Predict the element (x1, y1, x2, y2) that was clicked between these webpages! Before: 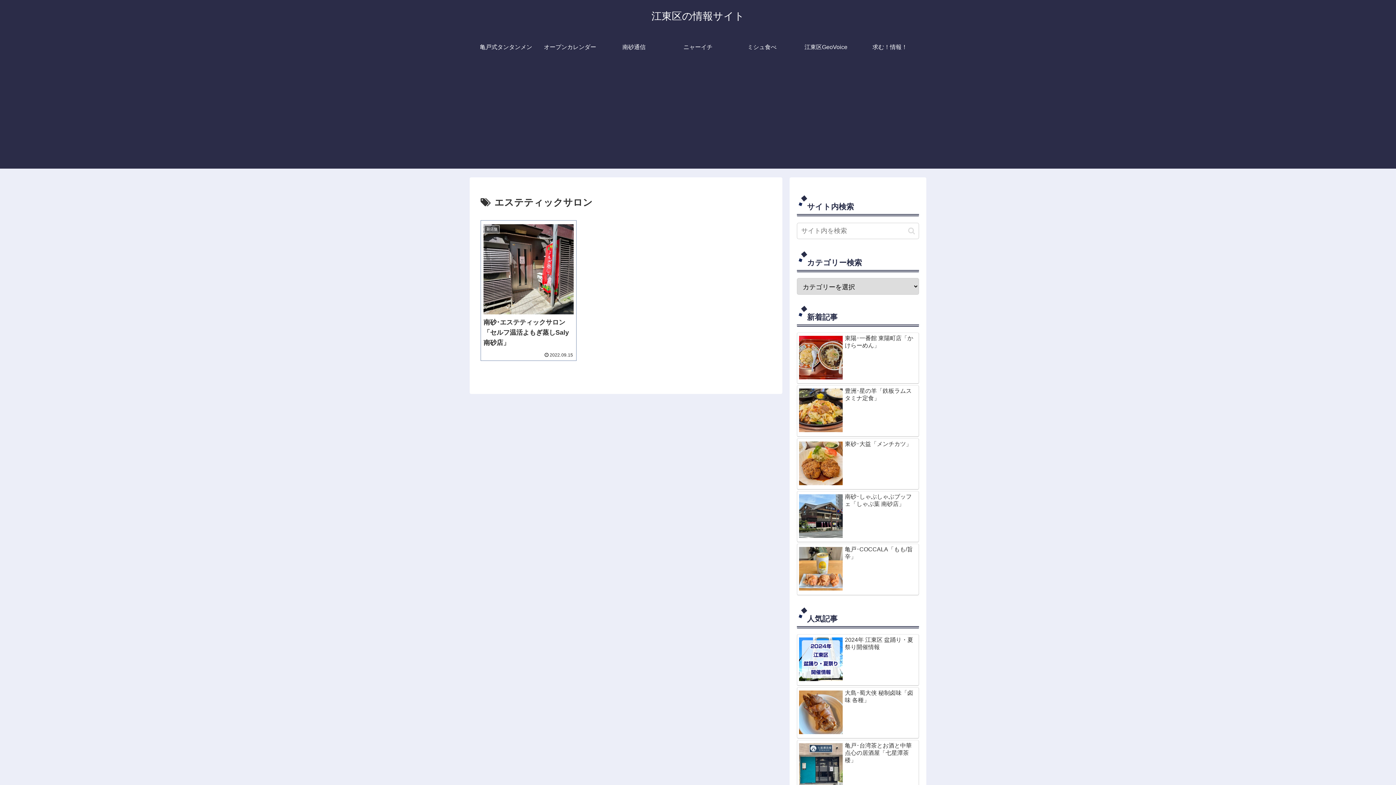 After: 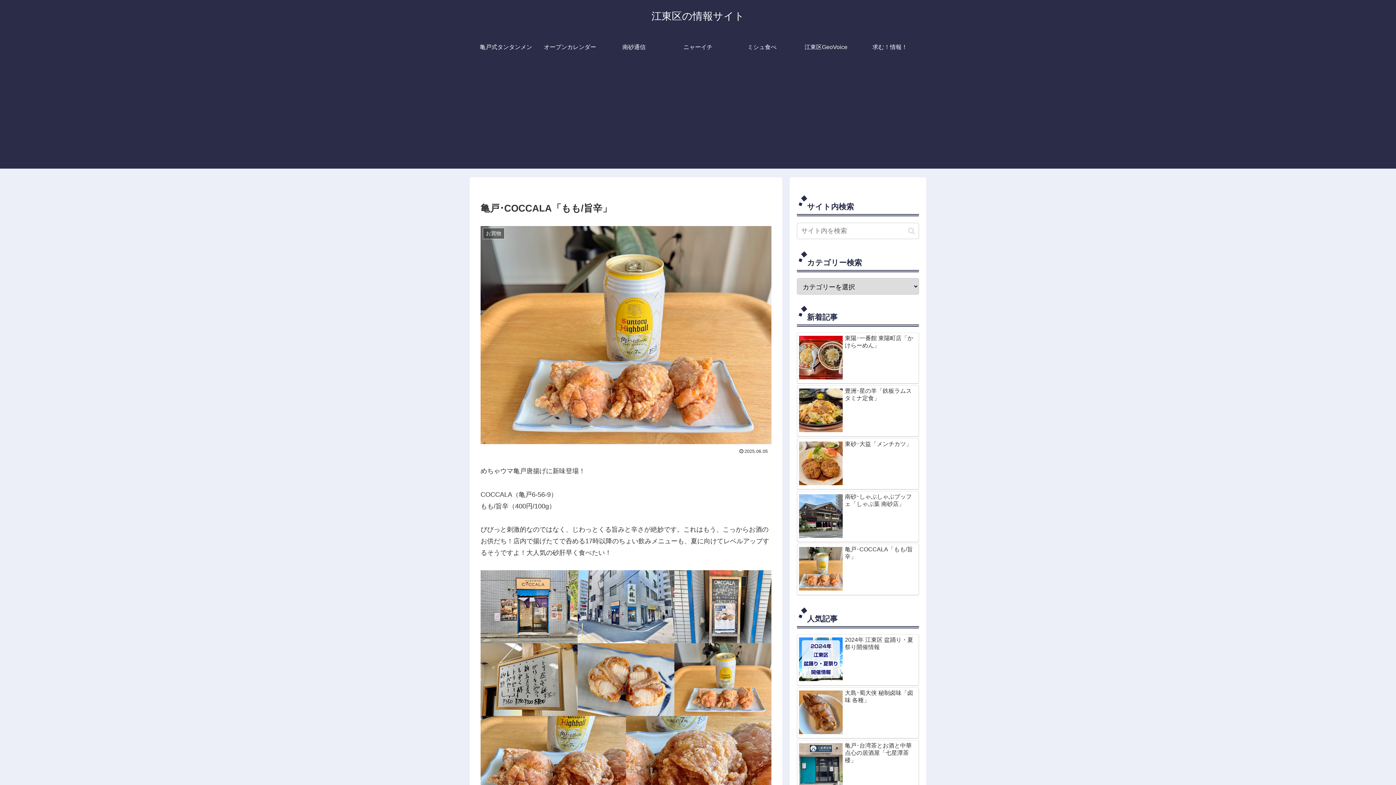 Action: bbox: (797, 544, 919, 595) label: 亀戸･COCCALA「もも/旨辛」